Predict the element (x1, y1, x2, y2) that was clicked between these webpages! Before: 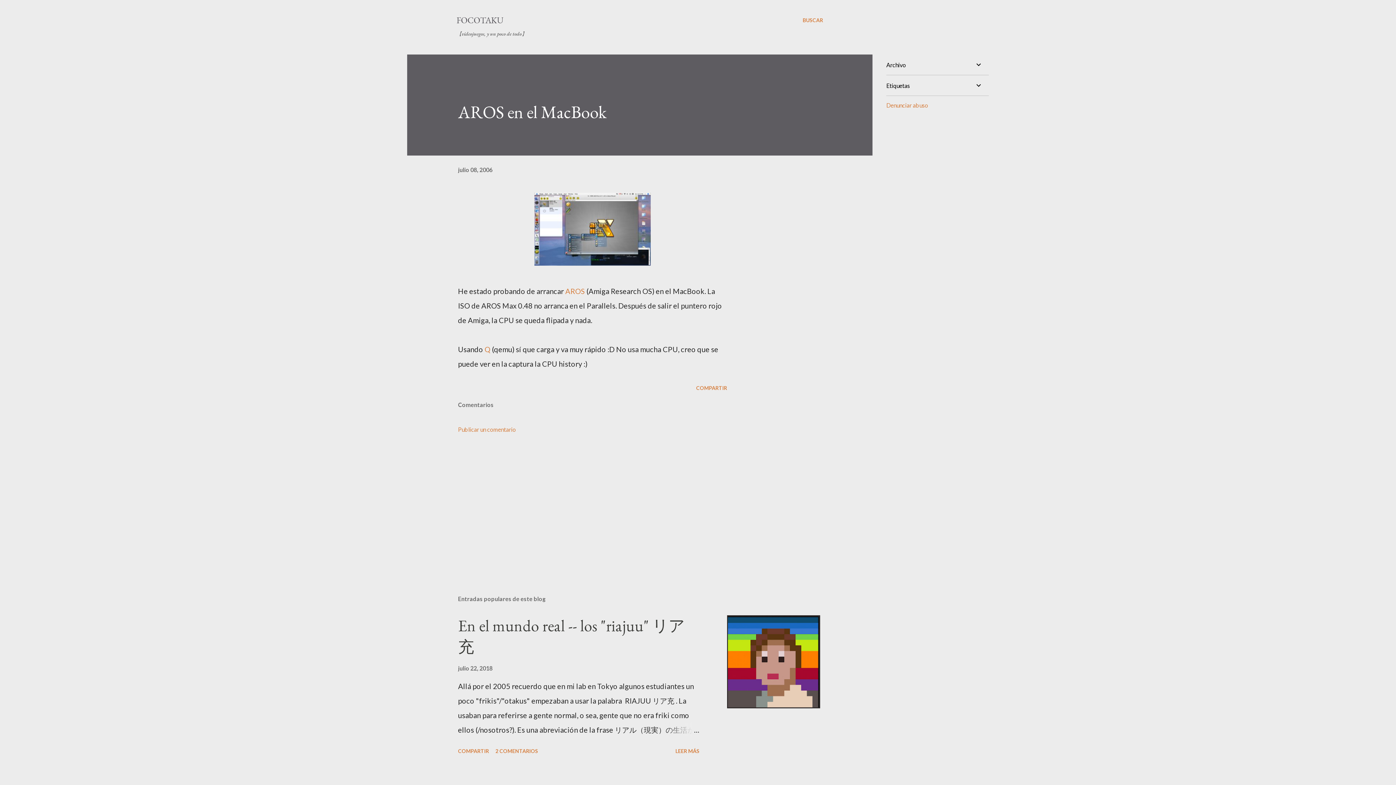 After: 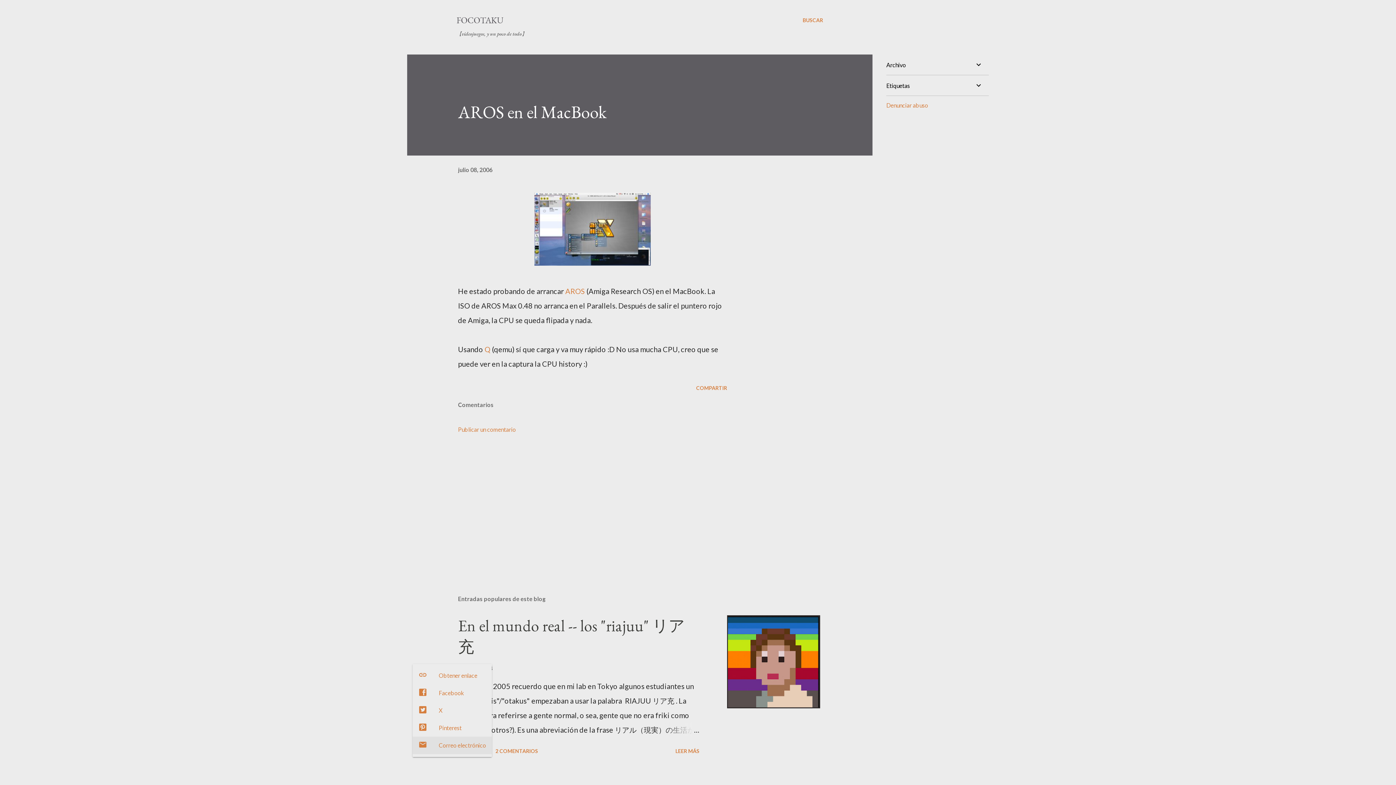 Action: bbox: (455, 745, 492, 757) label: Compartir